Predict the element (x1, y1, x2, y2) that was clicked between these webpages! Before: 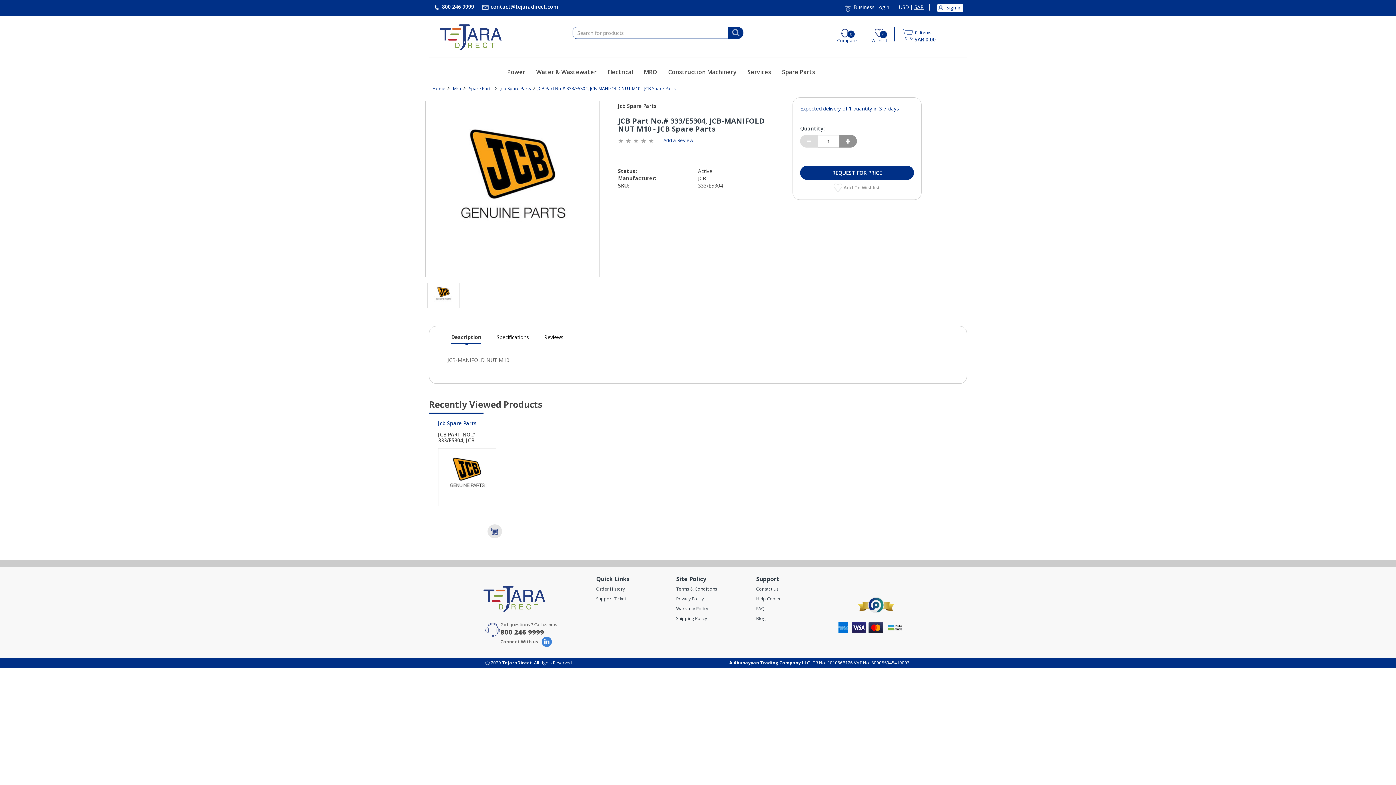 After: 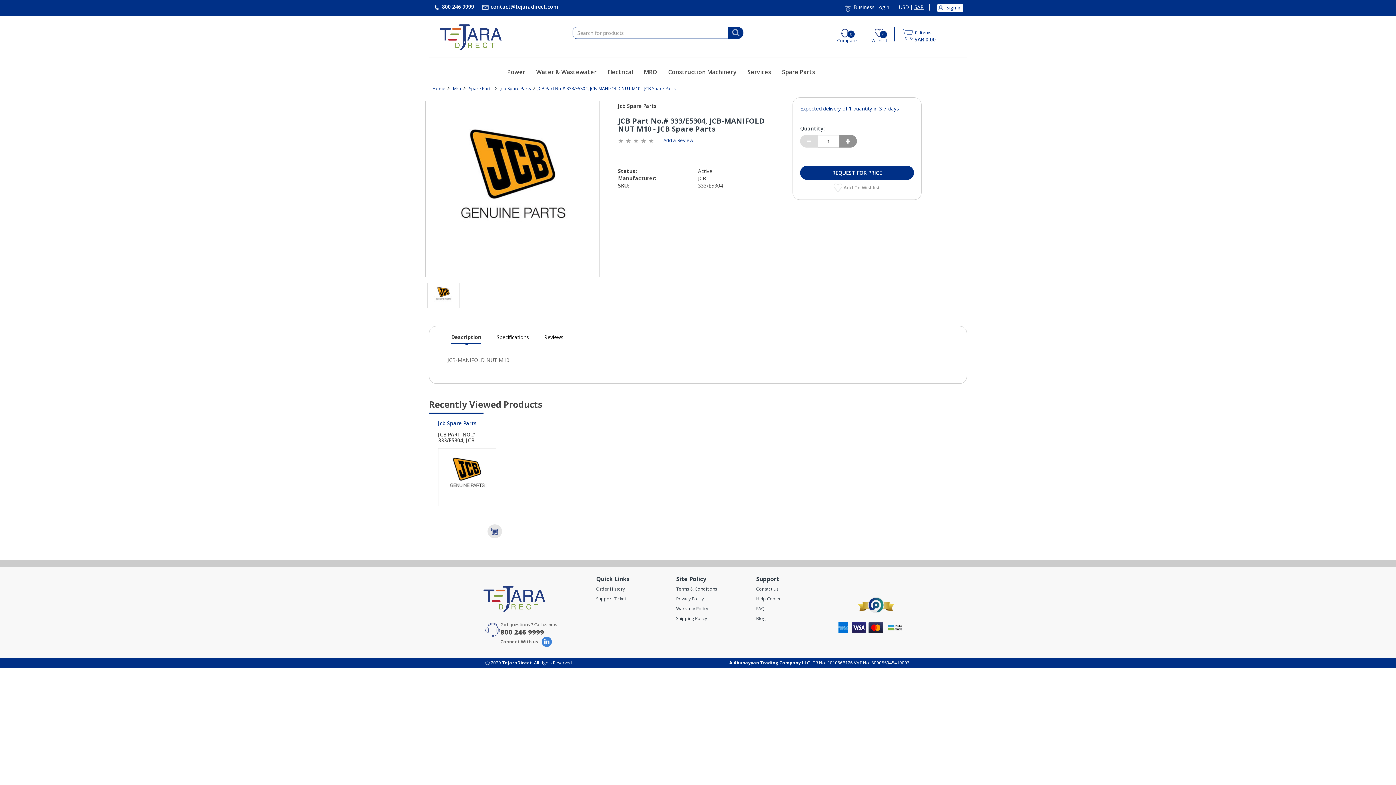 Action: label:  Business Login bbox: (815, 4, 893, 11)